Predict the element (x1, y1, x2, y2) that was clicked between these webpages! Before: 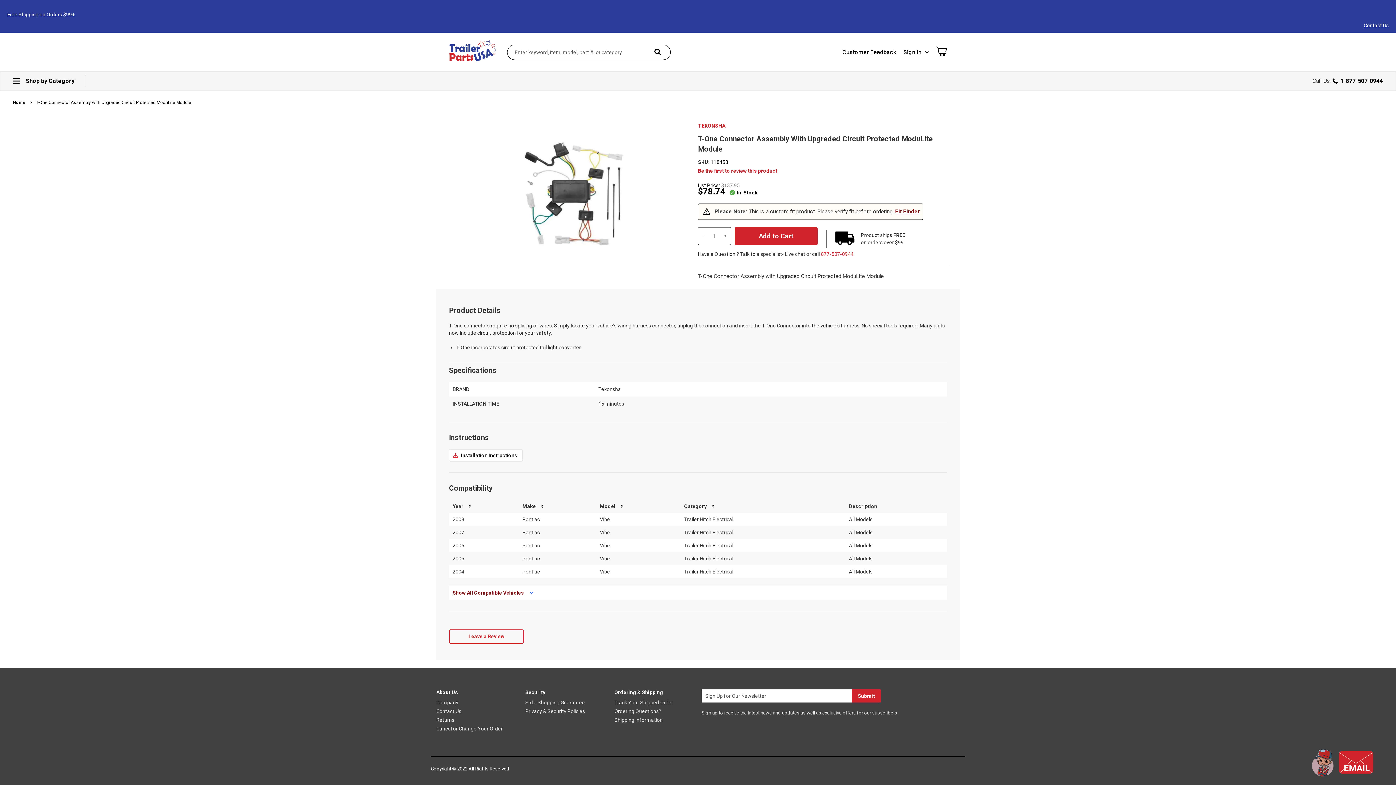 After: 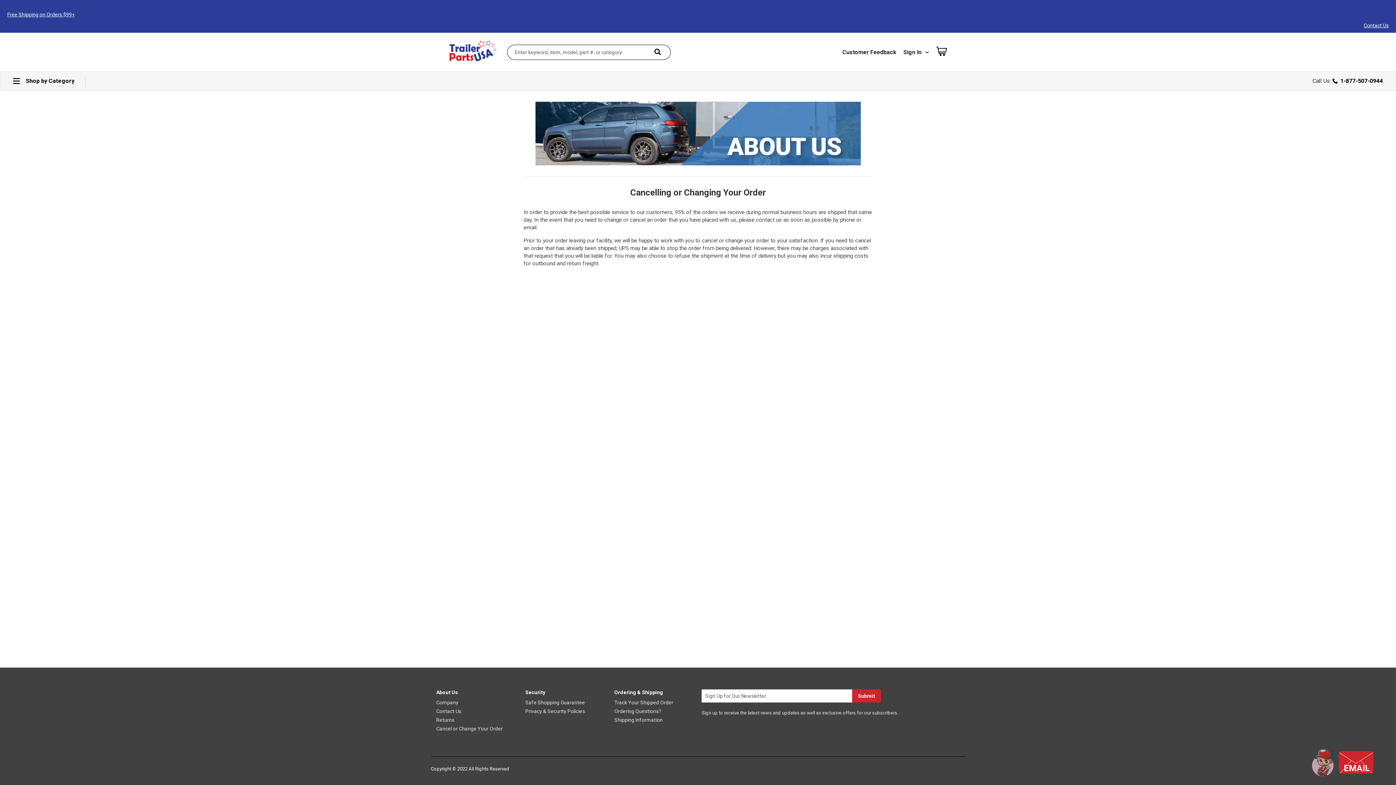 Action: label: Cancel or Change Your Order bbox: (436, 740, 502, 746)